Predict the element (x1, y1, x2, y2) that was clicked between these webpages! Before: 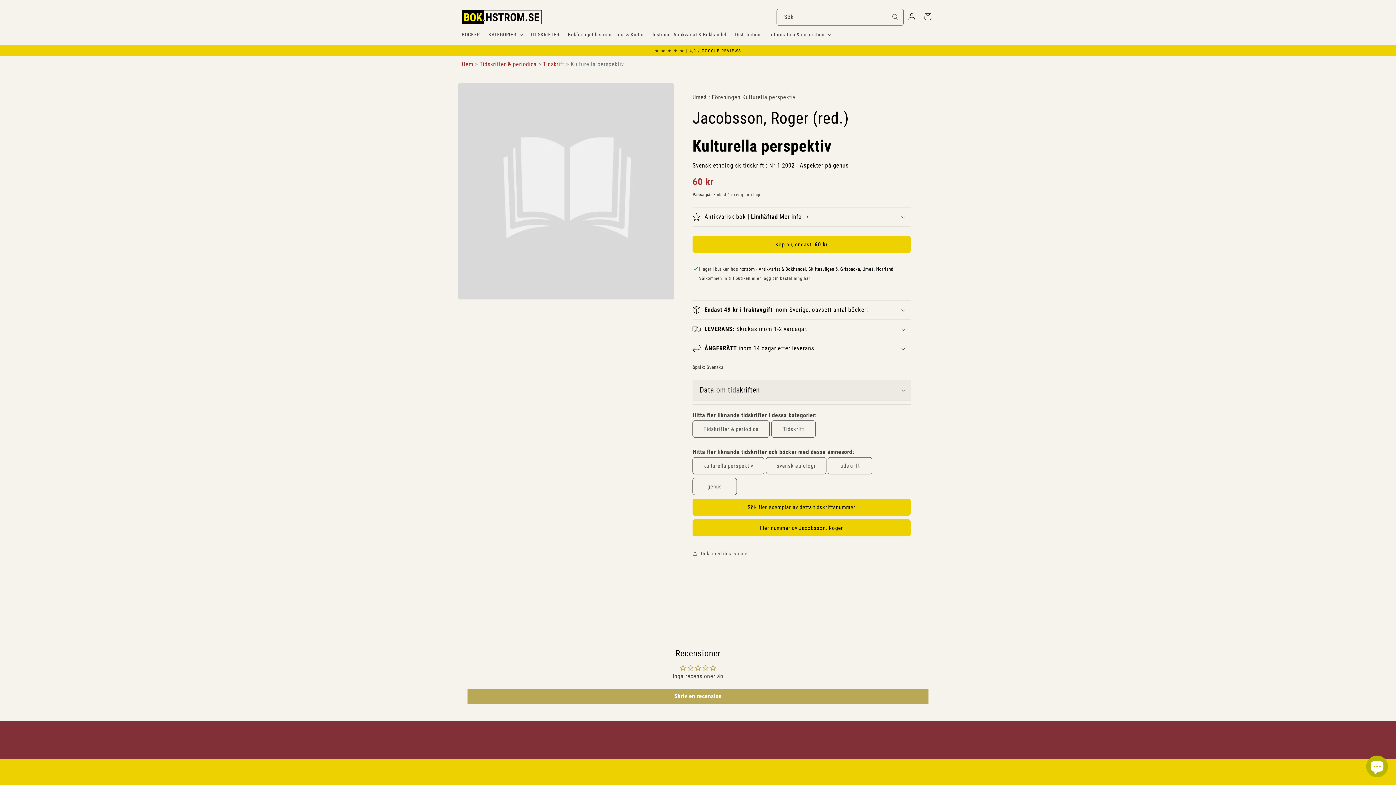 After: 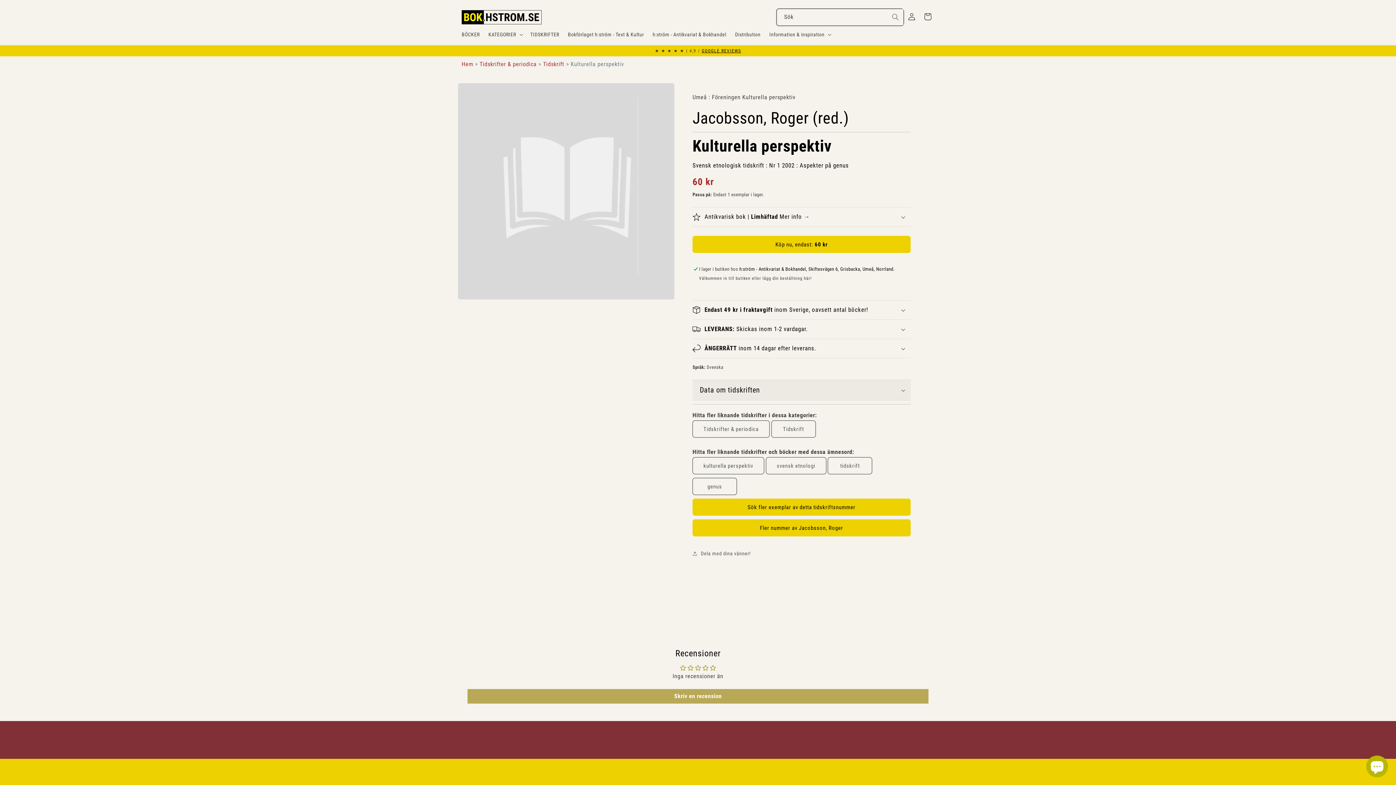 Action: bbox: (887, 8, 903, 24) label: Sök